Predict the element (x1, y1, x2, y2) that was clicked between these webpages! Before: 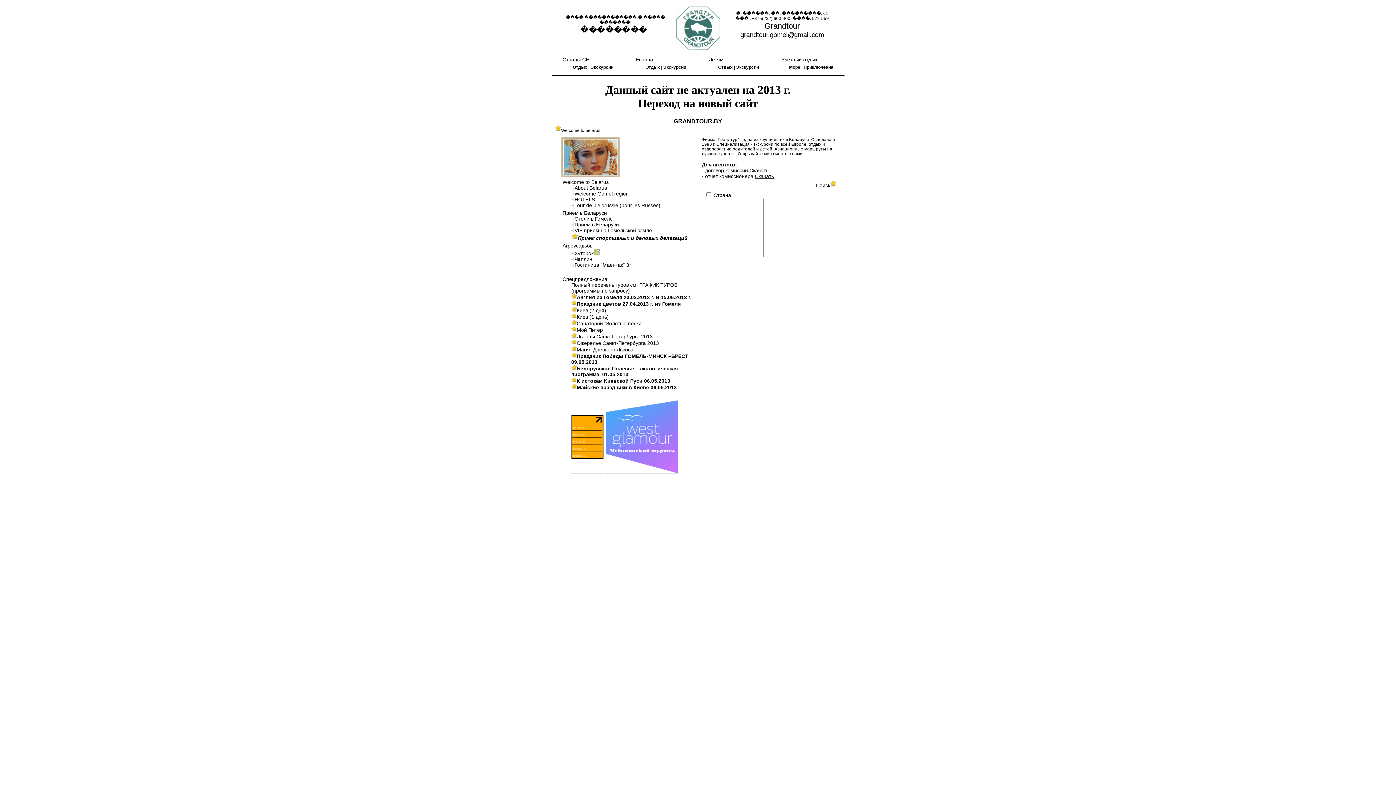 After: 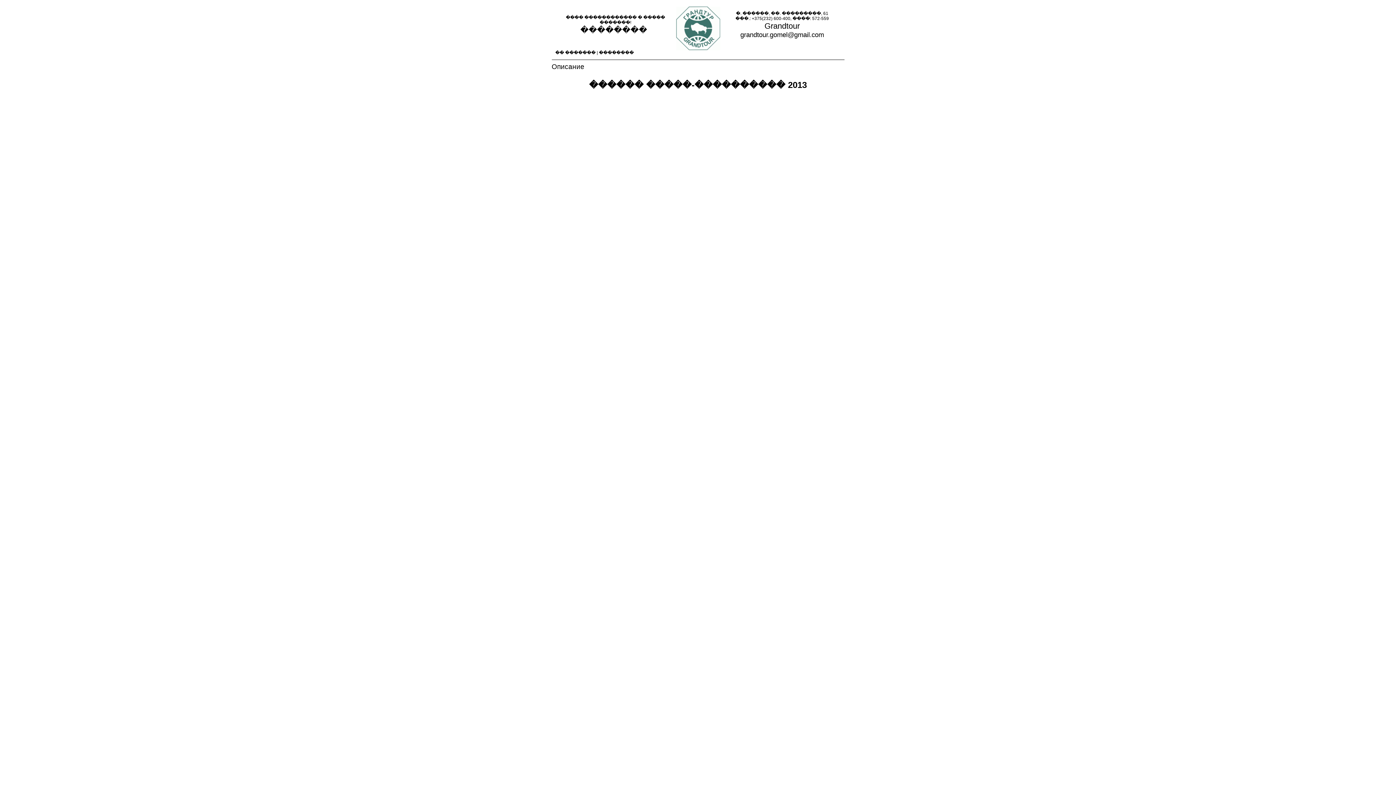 Action: label: Дворцы Санкт-Петербурга 2013 bbox: (571, 333, 652, 339)